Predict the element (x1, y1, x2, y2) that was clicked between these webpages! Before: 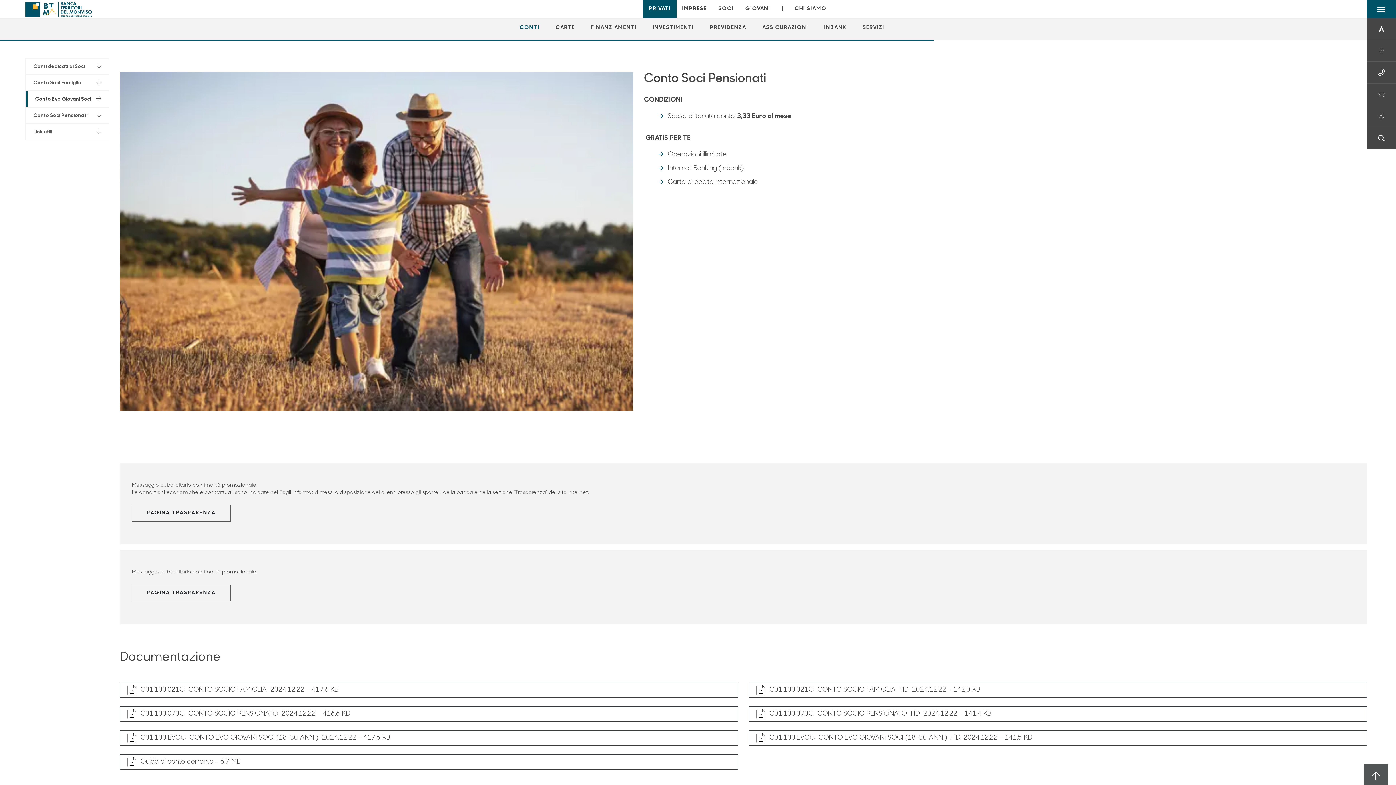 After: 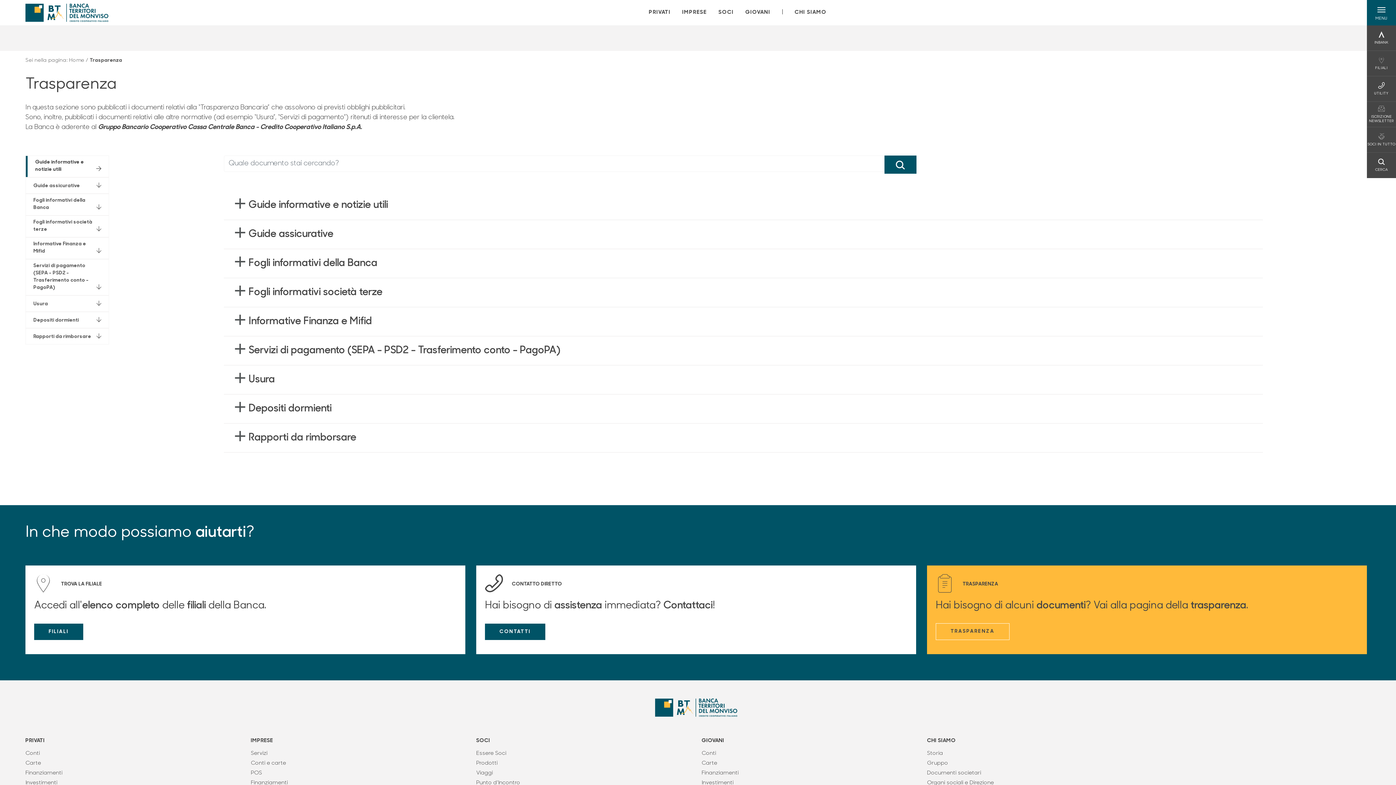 Action: label: PAGINA TRASPARENZA bbox: (132, 585, 231, 601)